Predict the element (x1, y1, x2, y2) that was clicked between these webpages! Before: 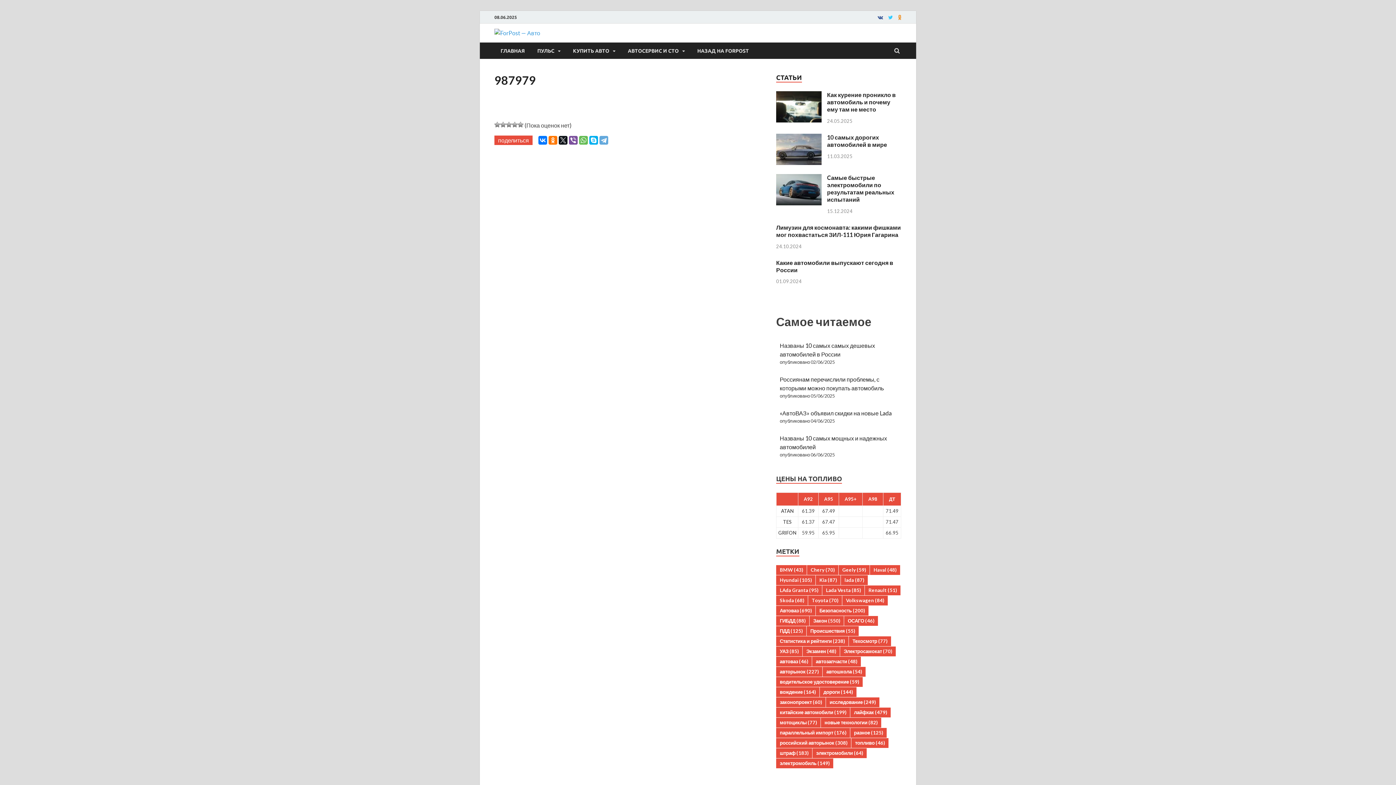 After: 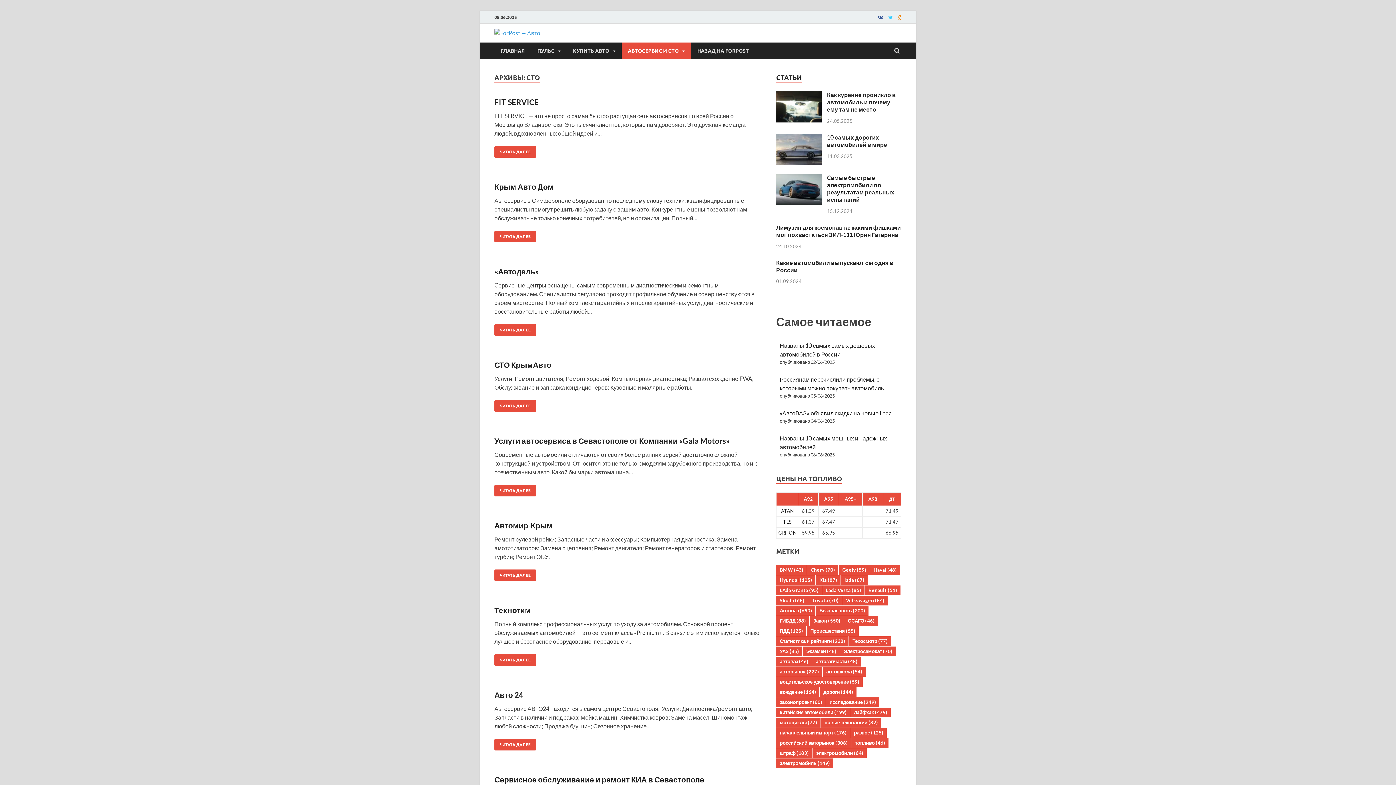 Action: bbox: (621, 42, 691, 58) label: АВТОСЕРВИС И СТО